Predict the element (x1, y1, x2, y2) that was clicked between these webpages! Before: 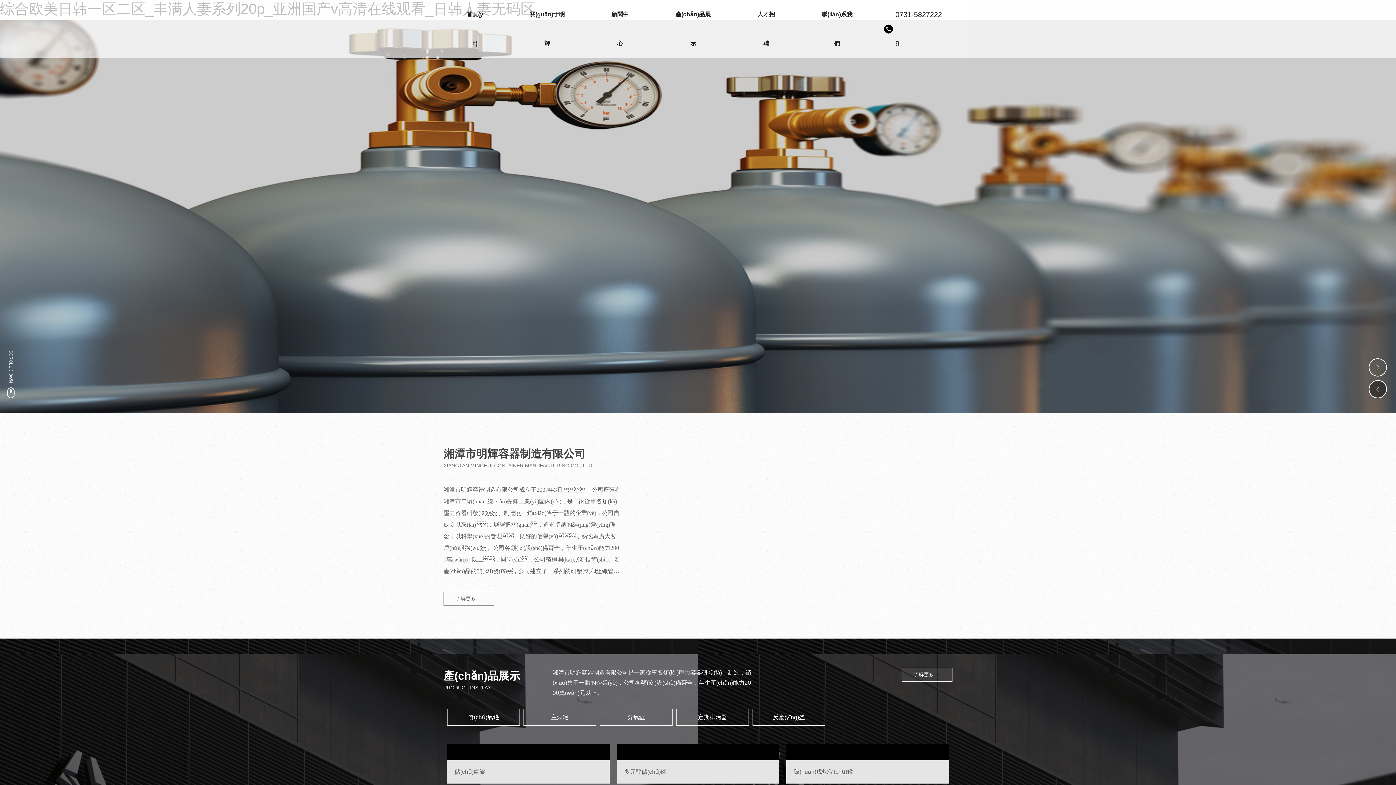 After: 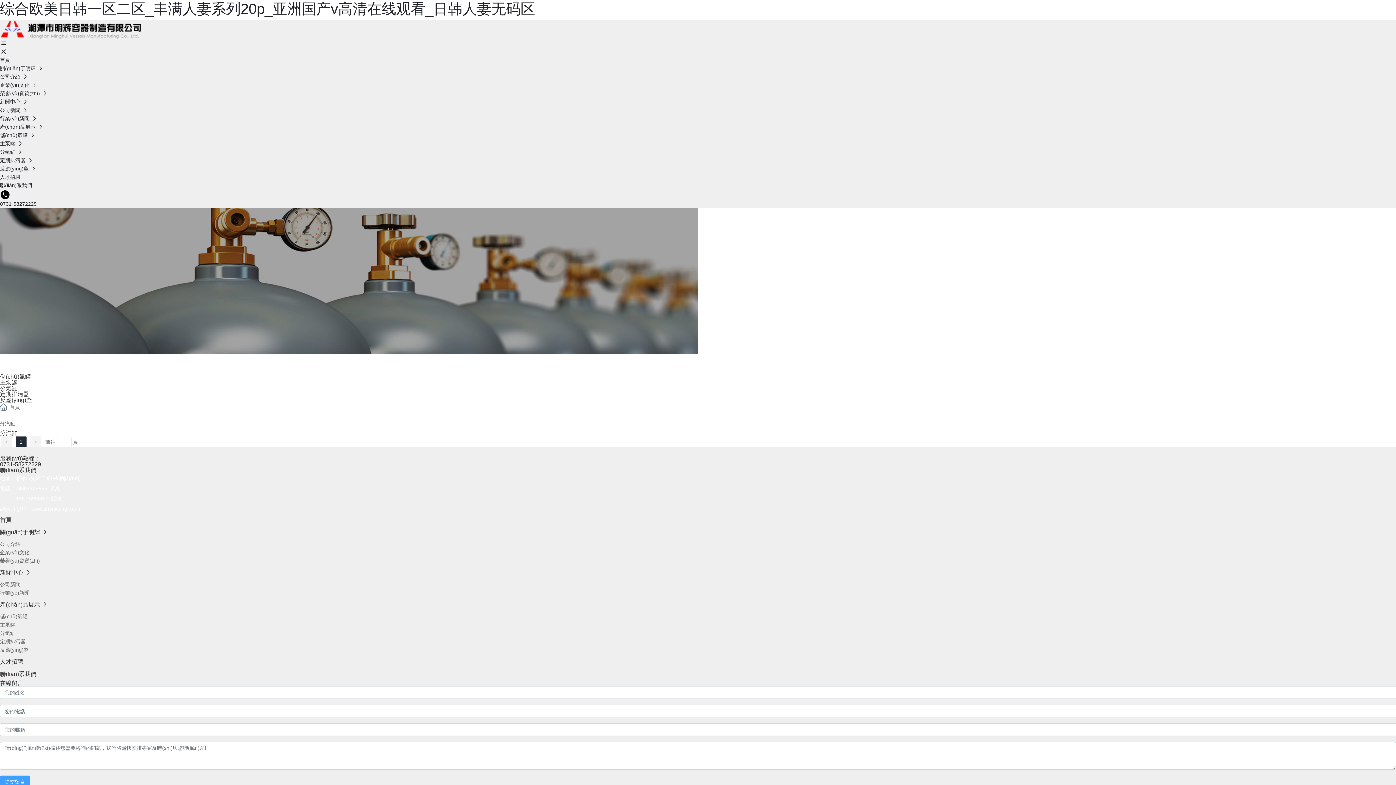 Action: bbox: (600, 709, 672, 726) label: 分氣缸